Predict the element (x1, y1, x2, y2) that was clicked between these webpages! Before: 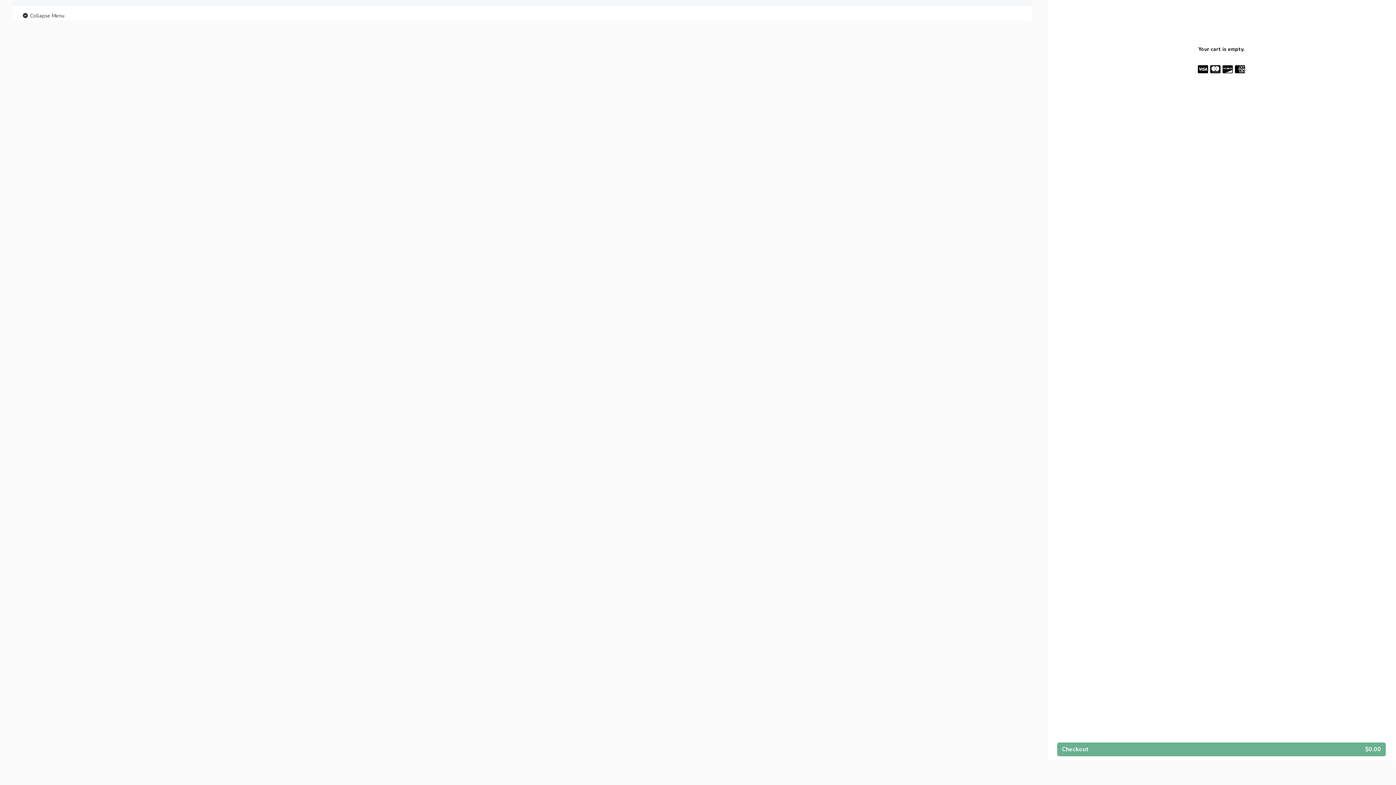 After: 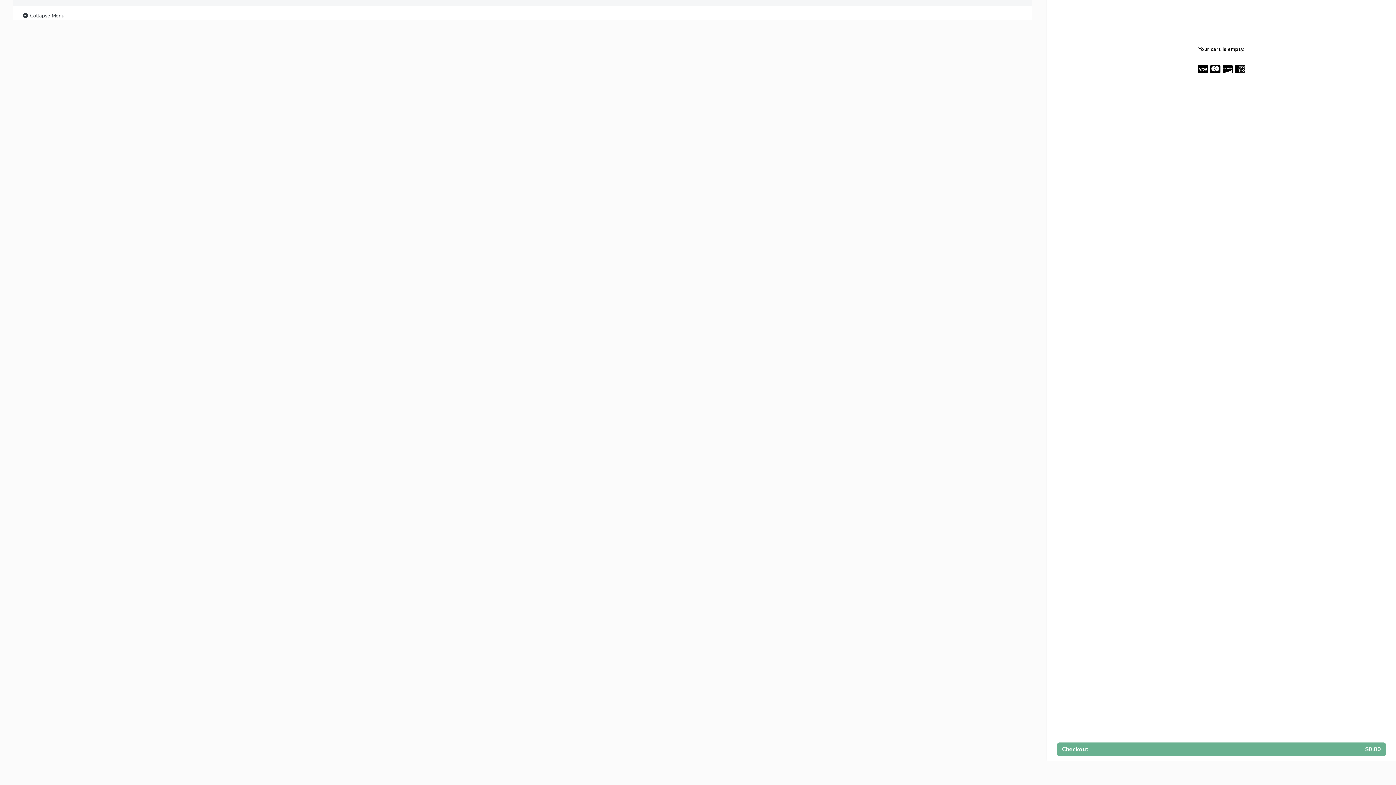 Action: bbox: (21, 11, 64, 20) label:  Collapse Menu